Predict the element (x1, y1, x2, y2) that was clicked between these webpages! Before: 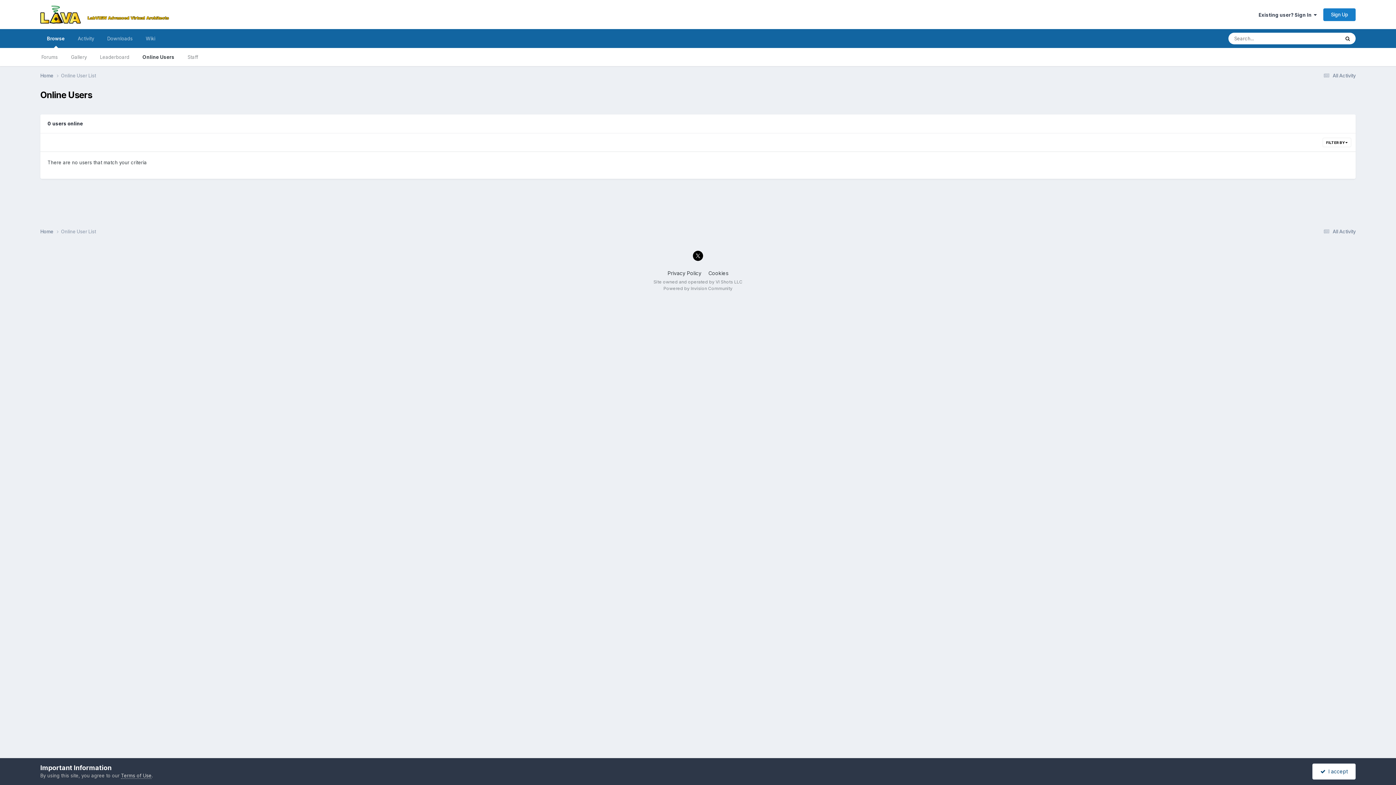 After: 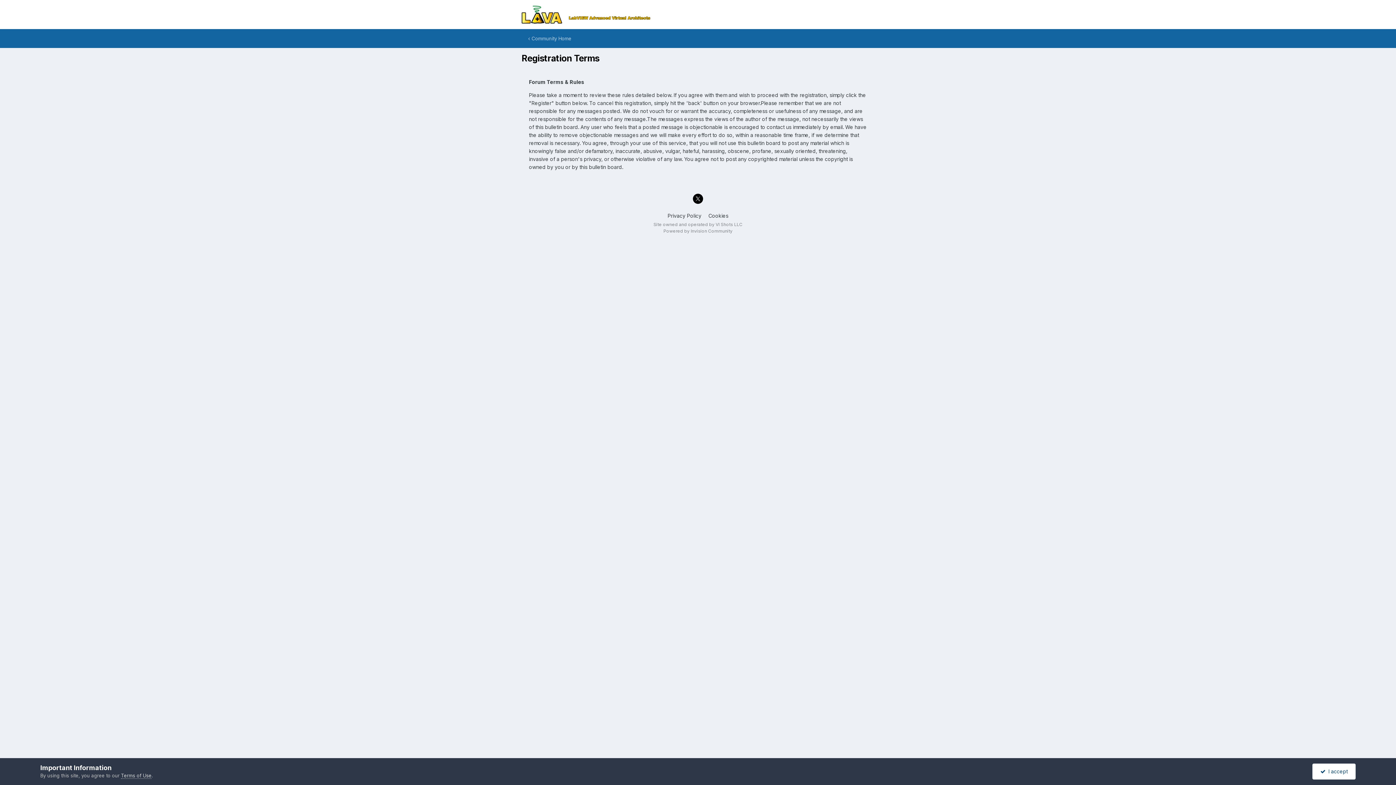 Action: bbox: (121, 773, 151, 779) label: Terms of Use